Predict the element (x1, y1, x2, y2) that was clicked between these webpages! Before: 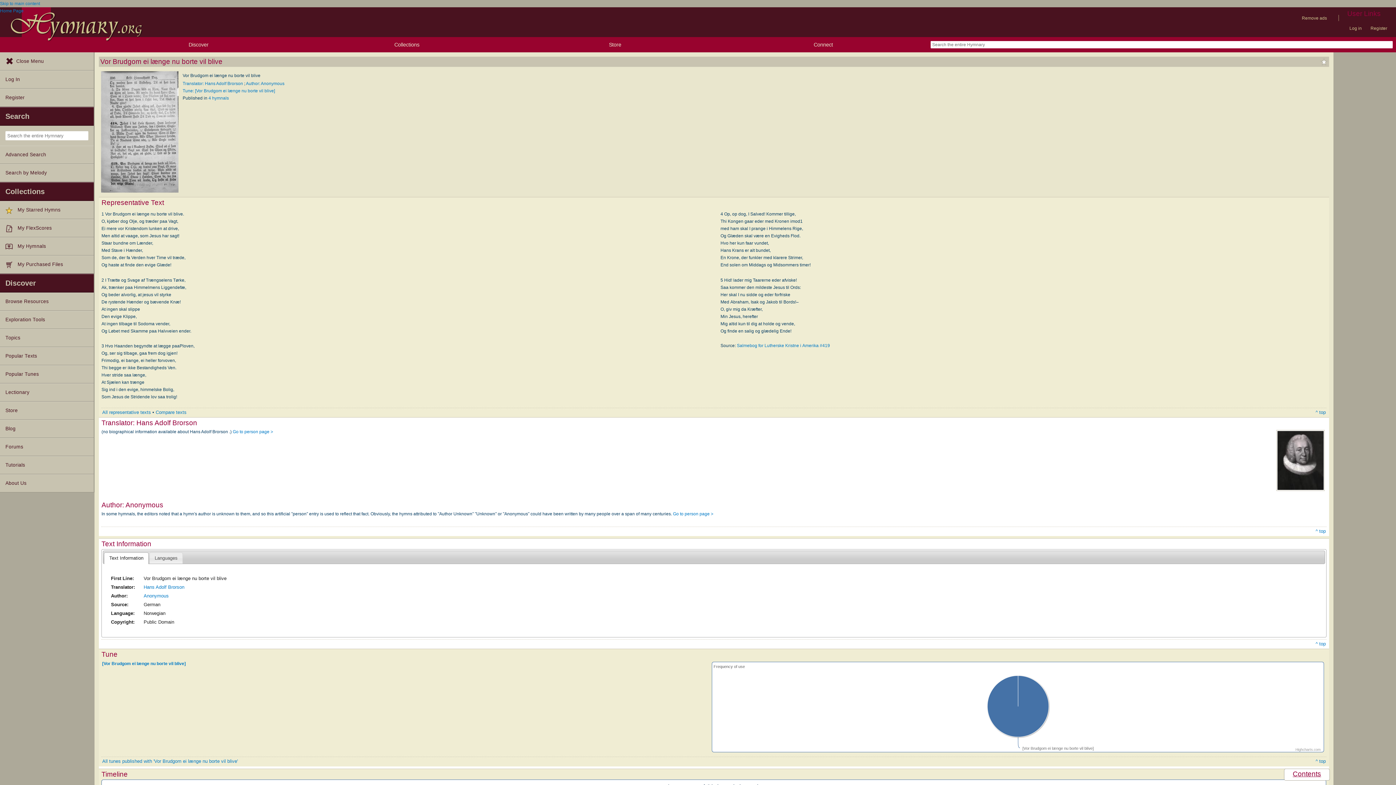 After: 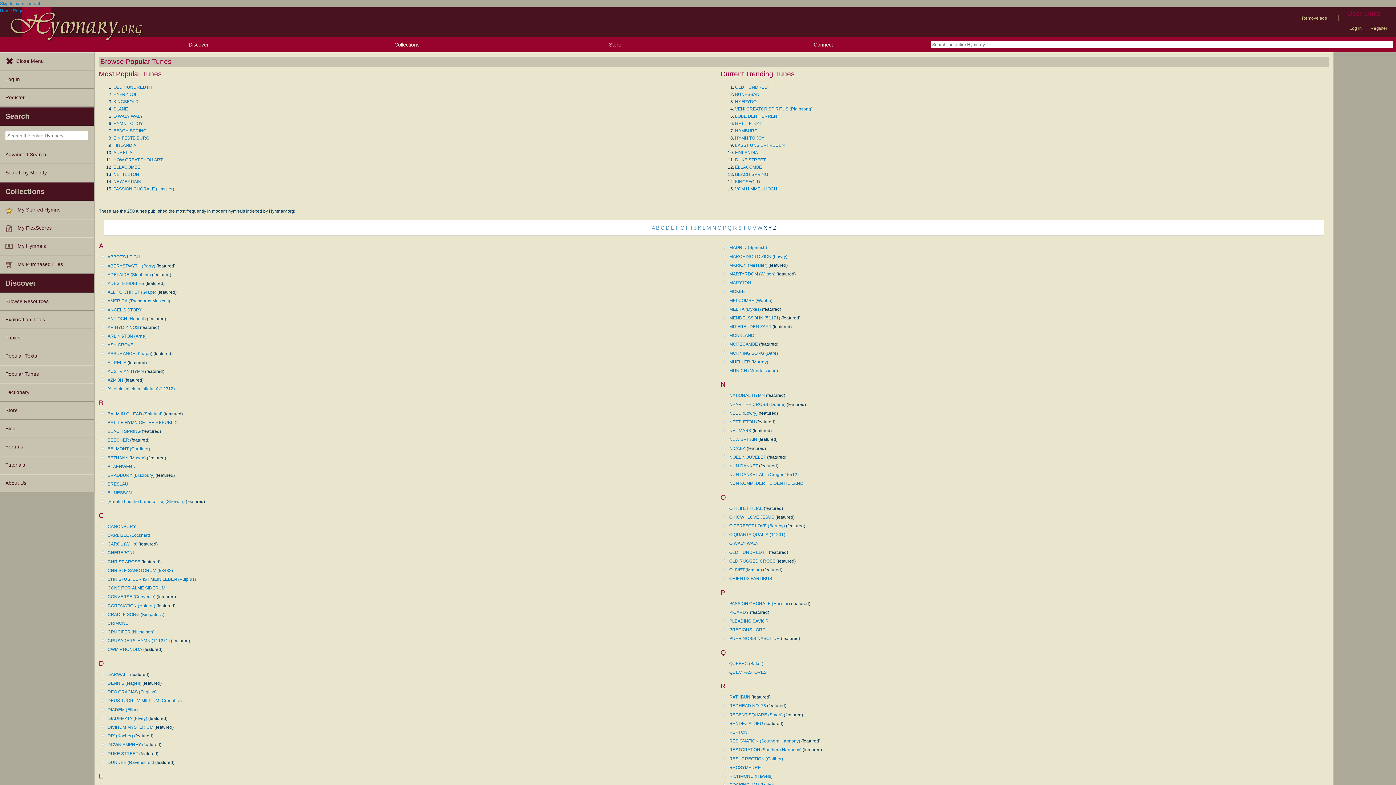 Action: label: Popular Tunes bbox: (0, 365, 93, 383)